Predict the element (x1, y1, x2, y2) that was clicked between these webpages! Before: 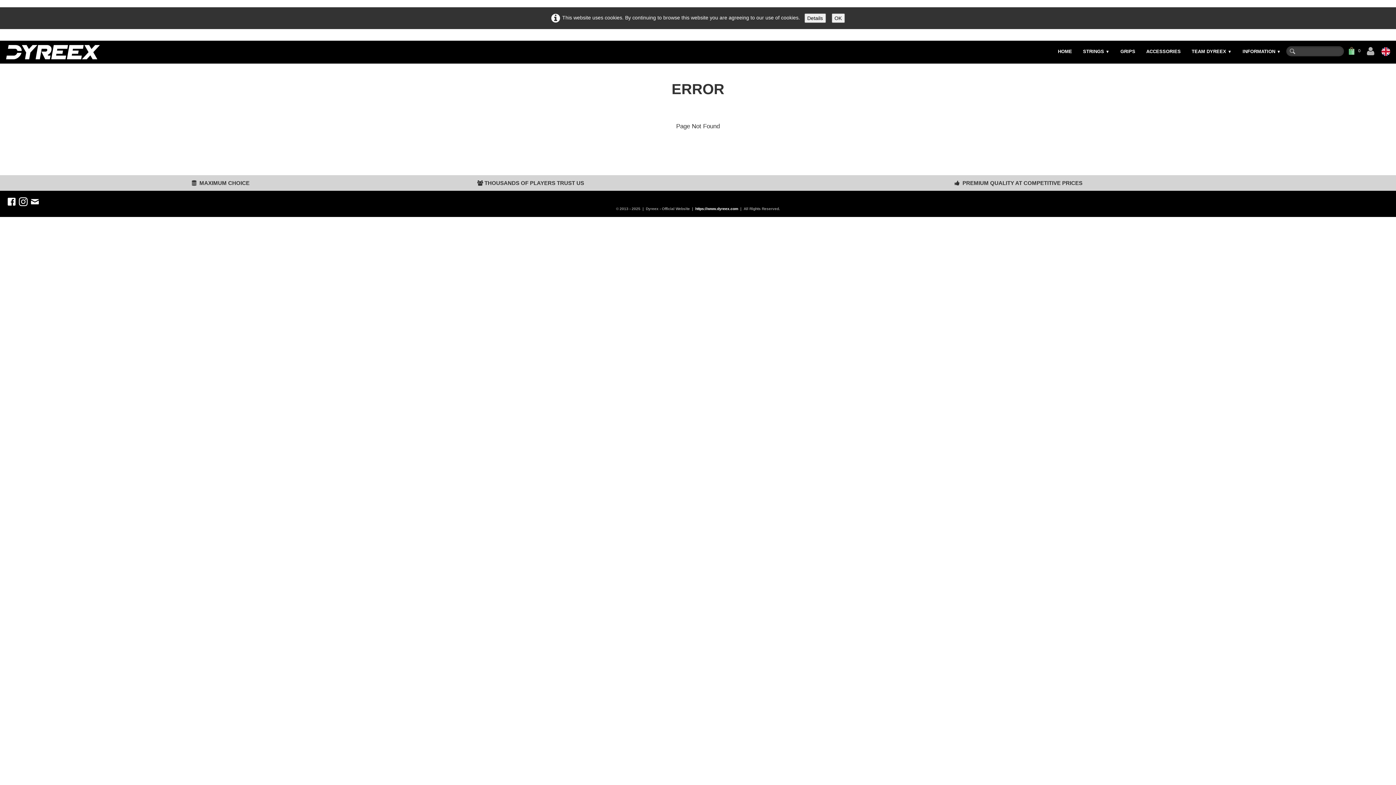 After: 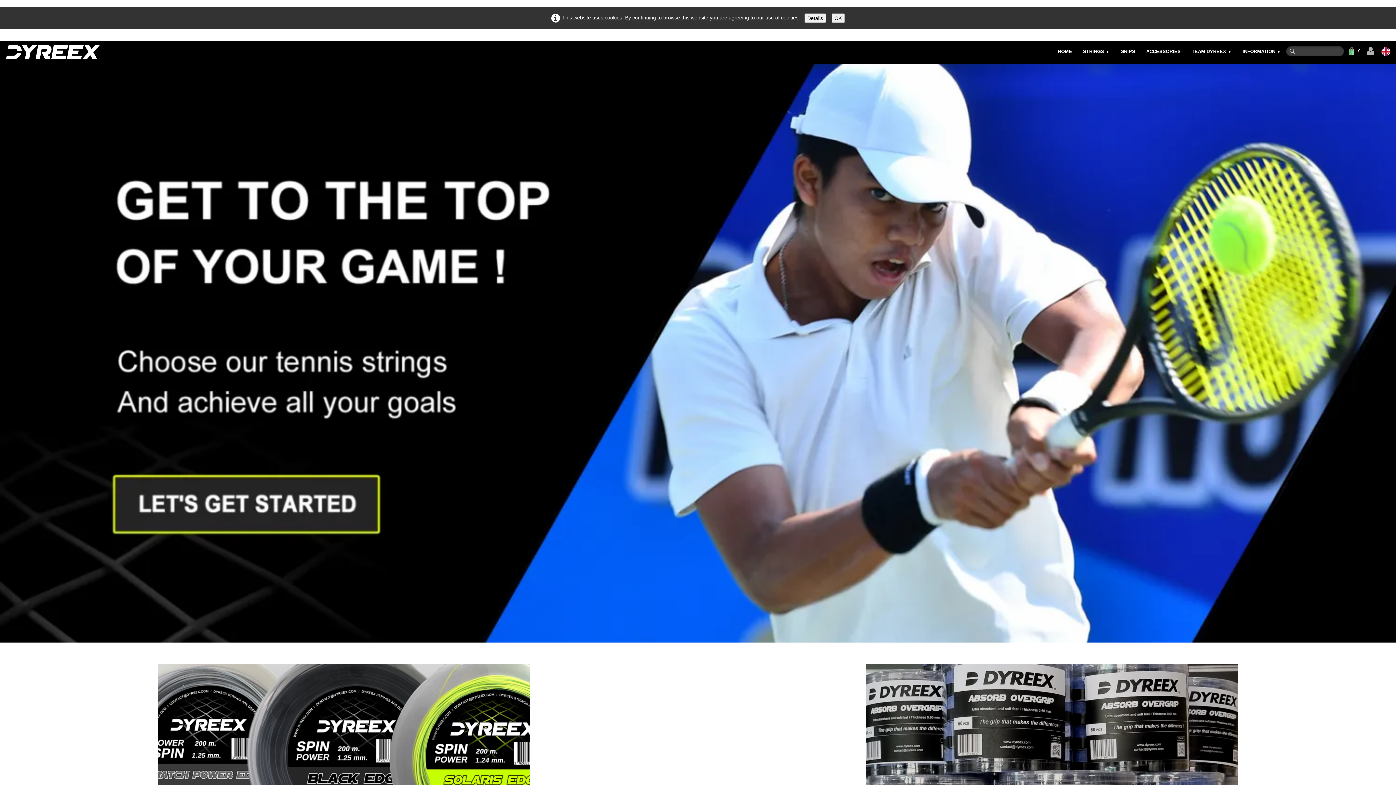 Action: bbox: (695, 206, 738, 210) label: https://www.dyreex.com